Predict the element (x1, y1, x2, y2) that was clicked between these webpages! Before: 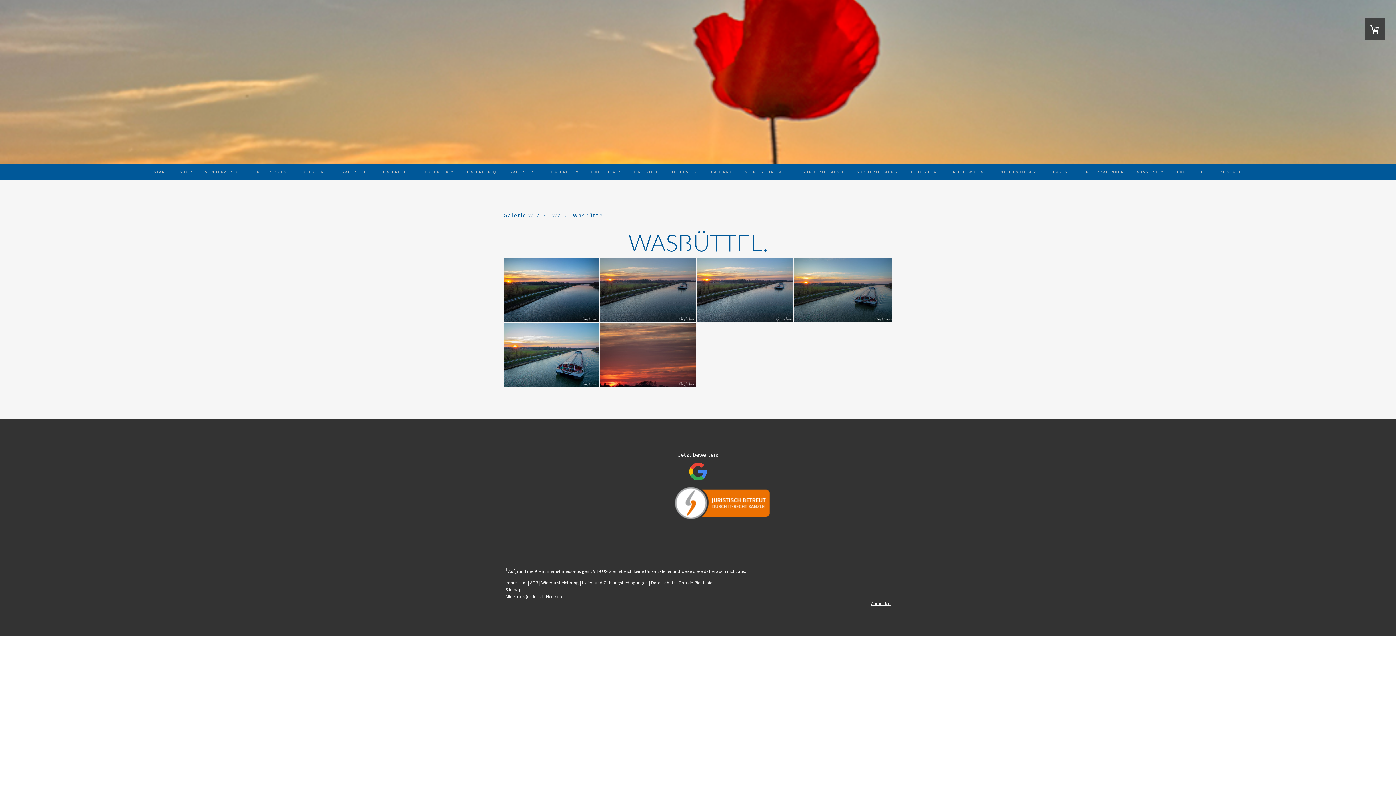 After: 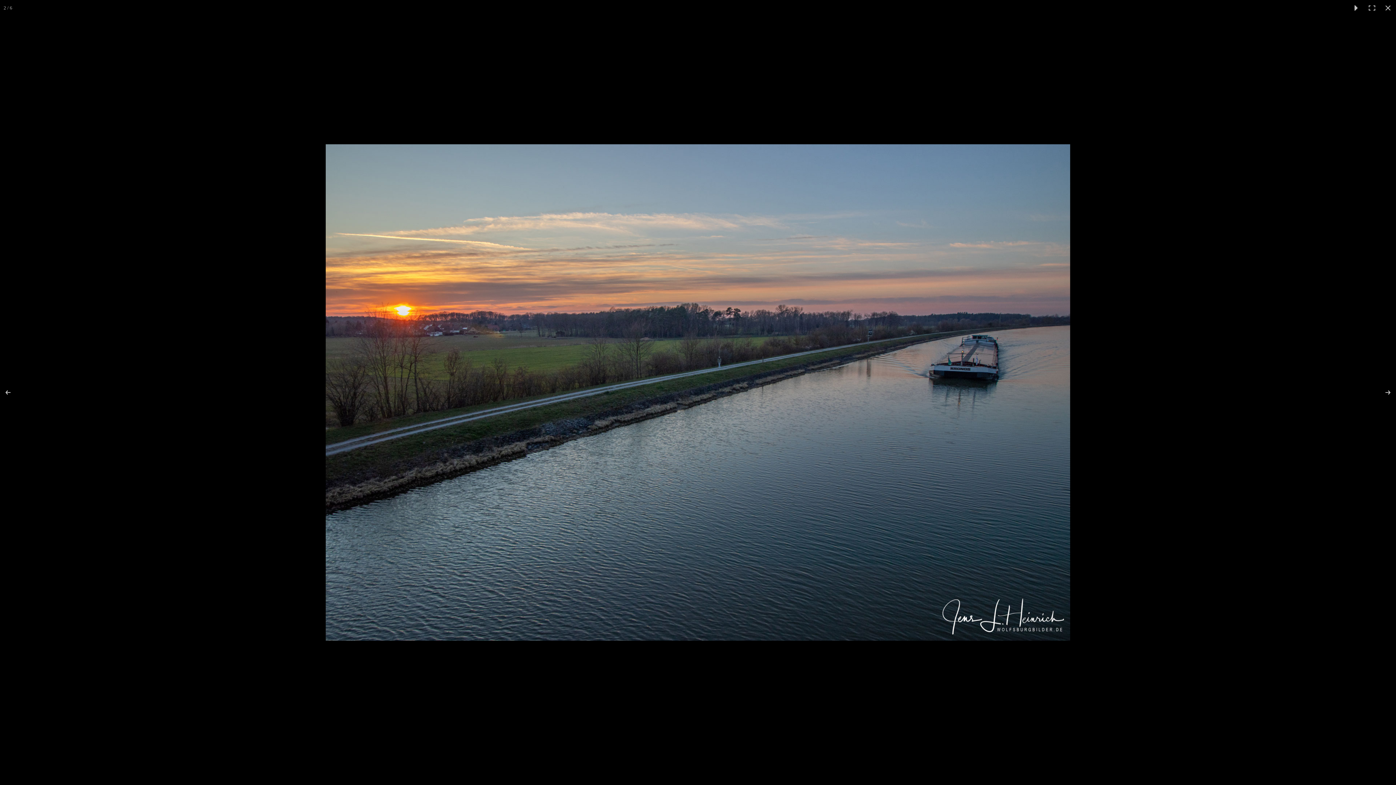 Action: bbox: (600, 258, 697, 322)